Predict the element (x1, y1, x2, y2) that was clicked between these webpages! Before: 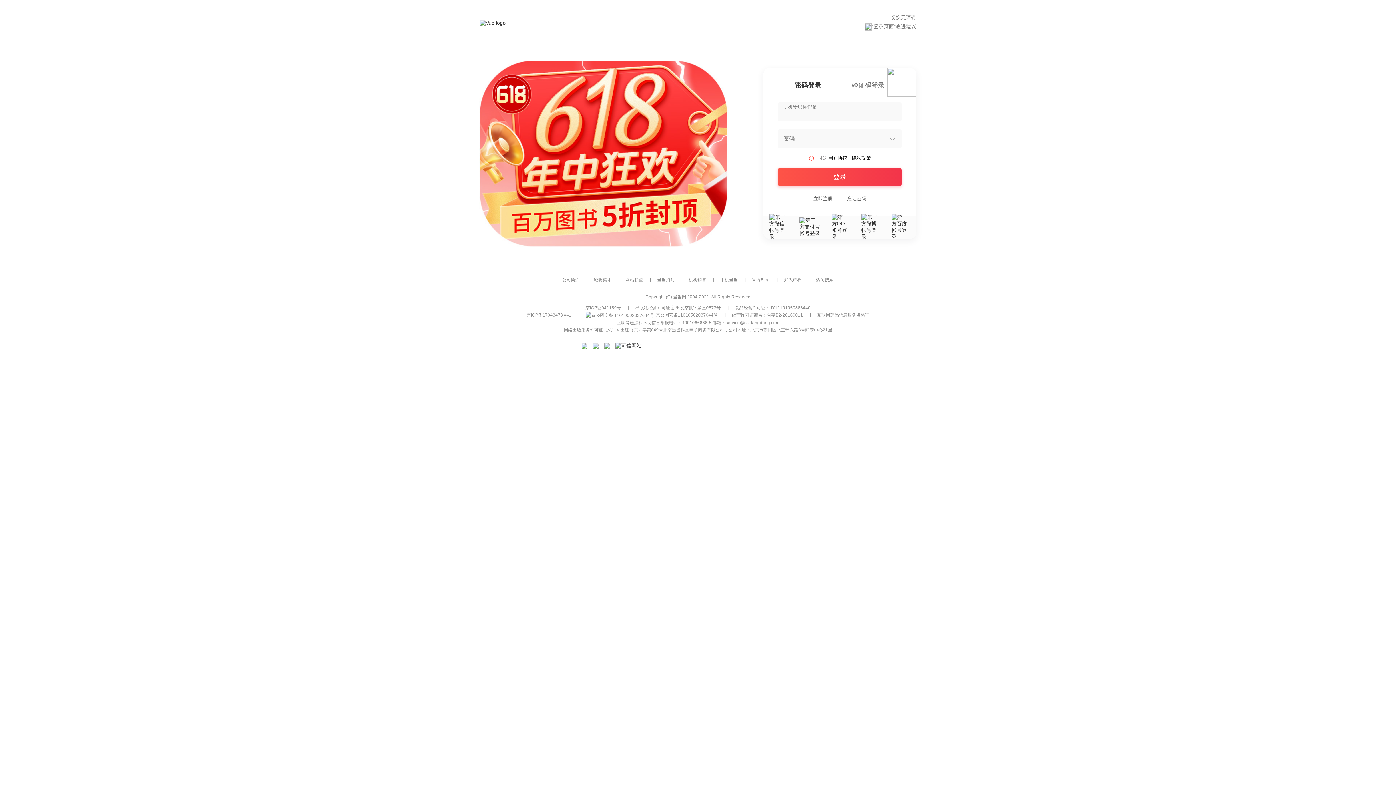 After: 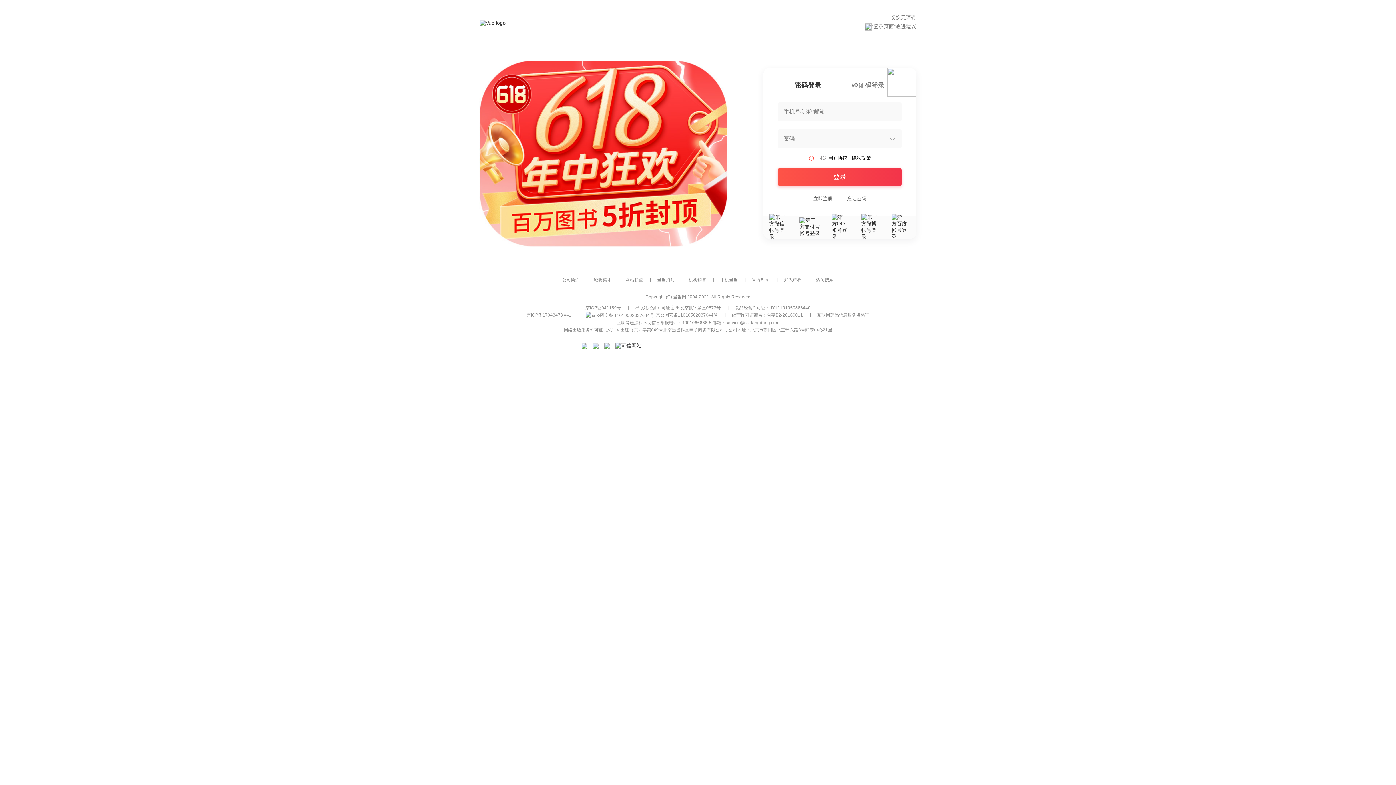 Action: bbox: (615, 342, 641, 348)